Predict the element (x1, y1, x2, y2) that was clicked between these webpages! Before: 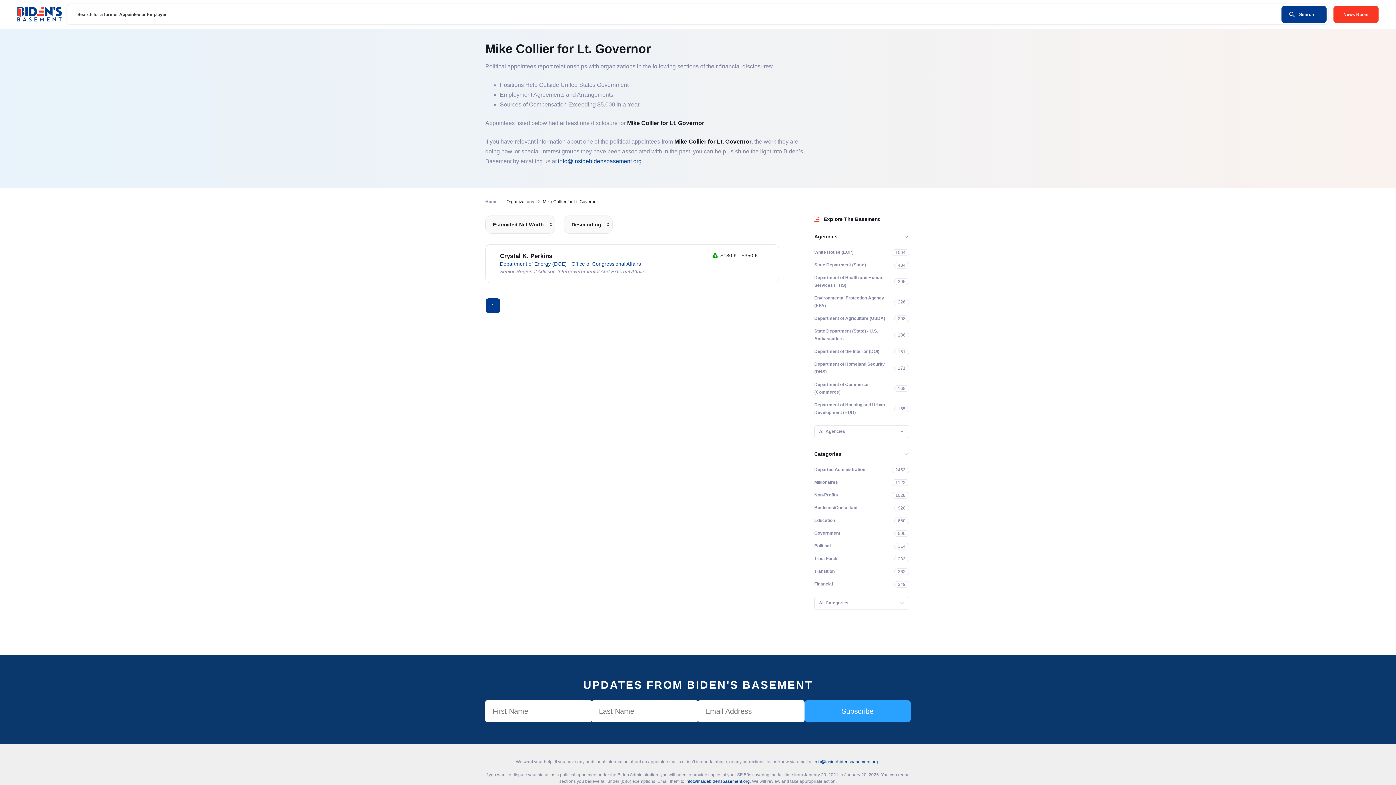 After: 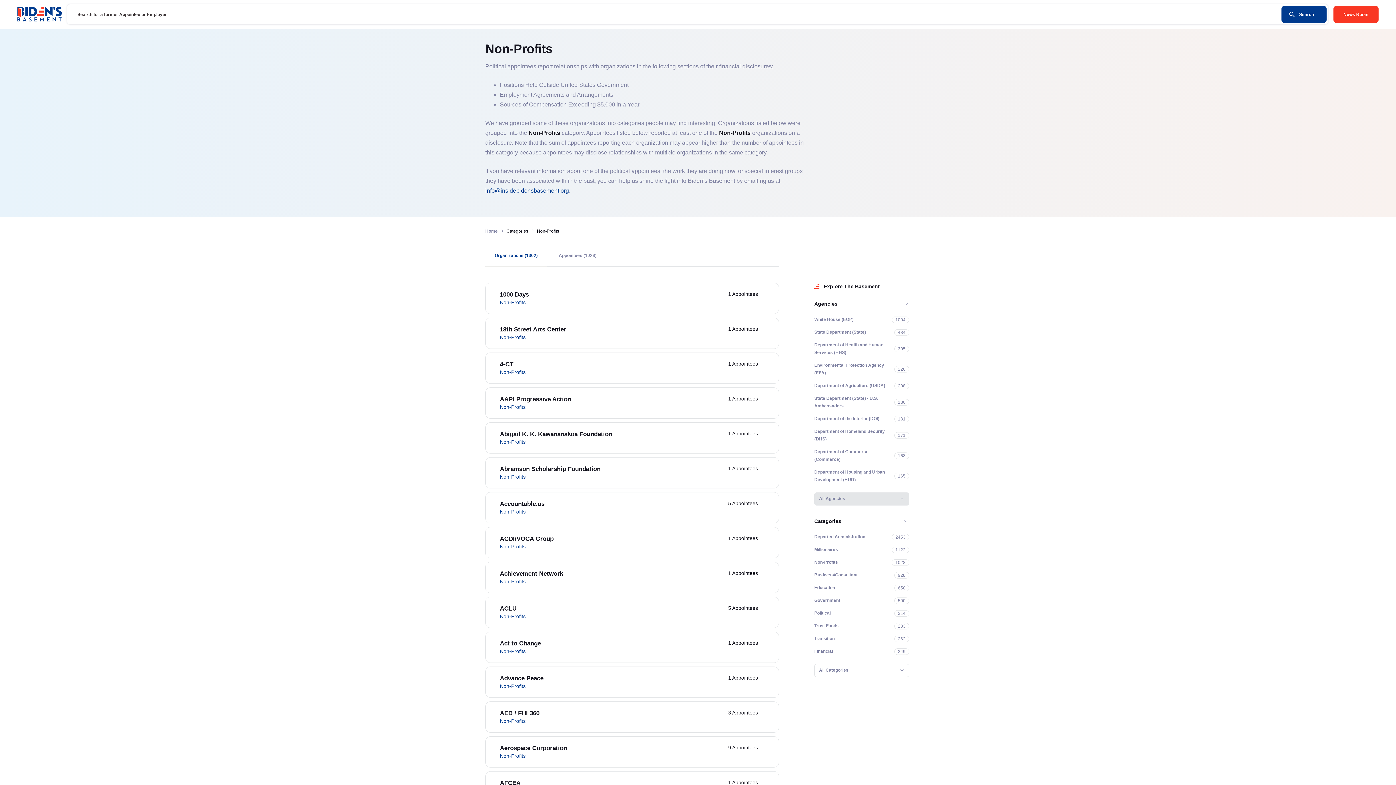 Action: label: Non-Profits
1028 bbox: (814, 489, 909, 501)